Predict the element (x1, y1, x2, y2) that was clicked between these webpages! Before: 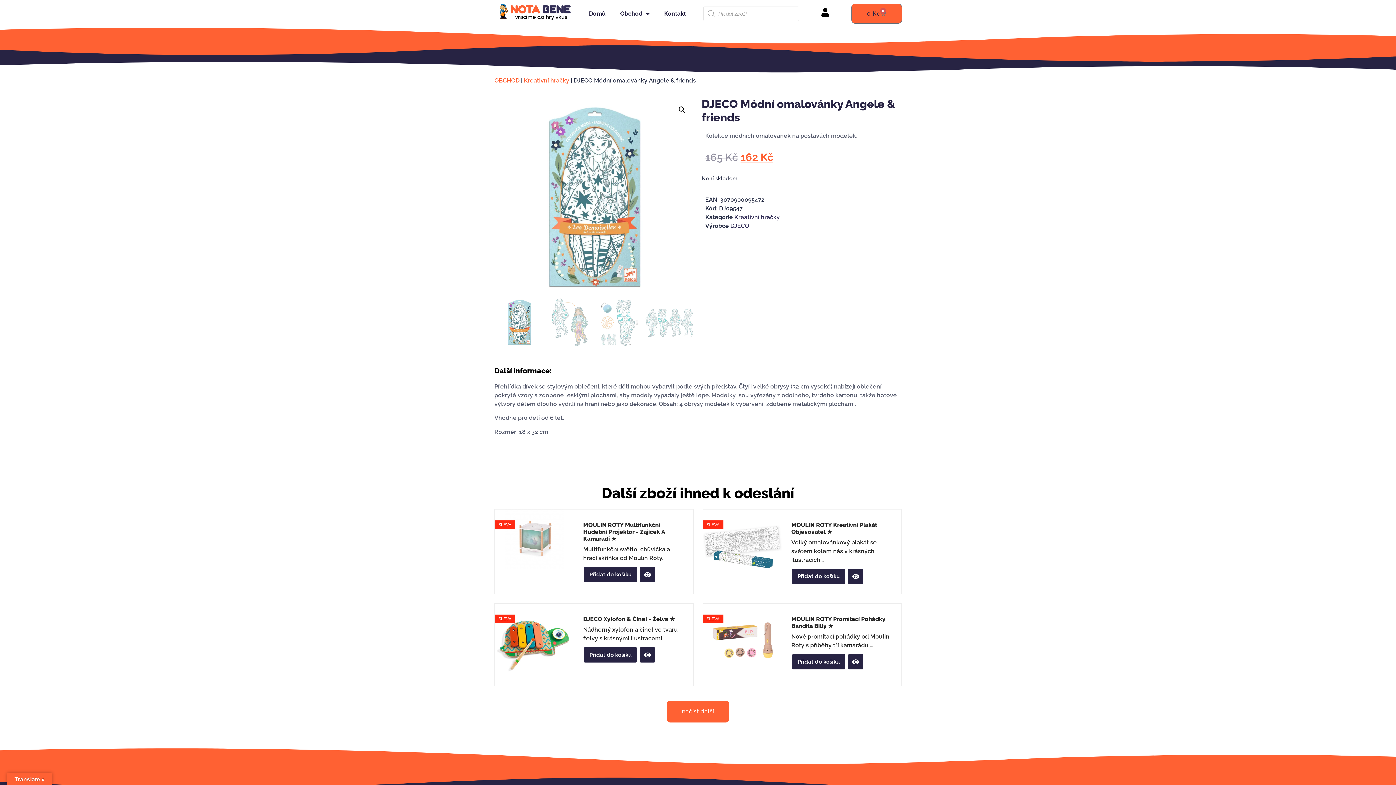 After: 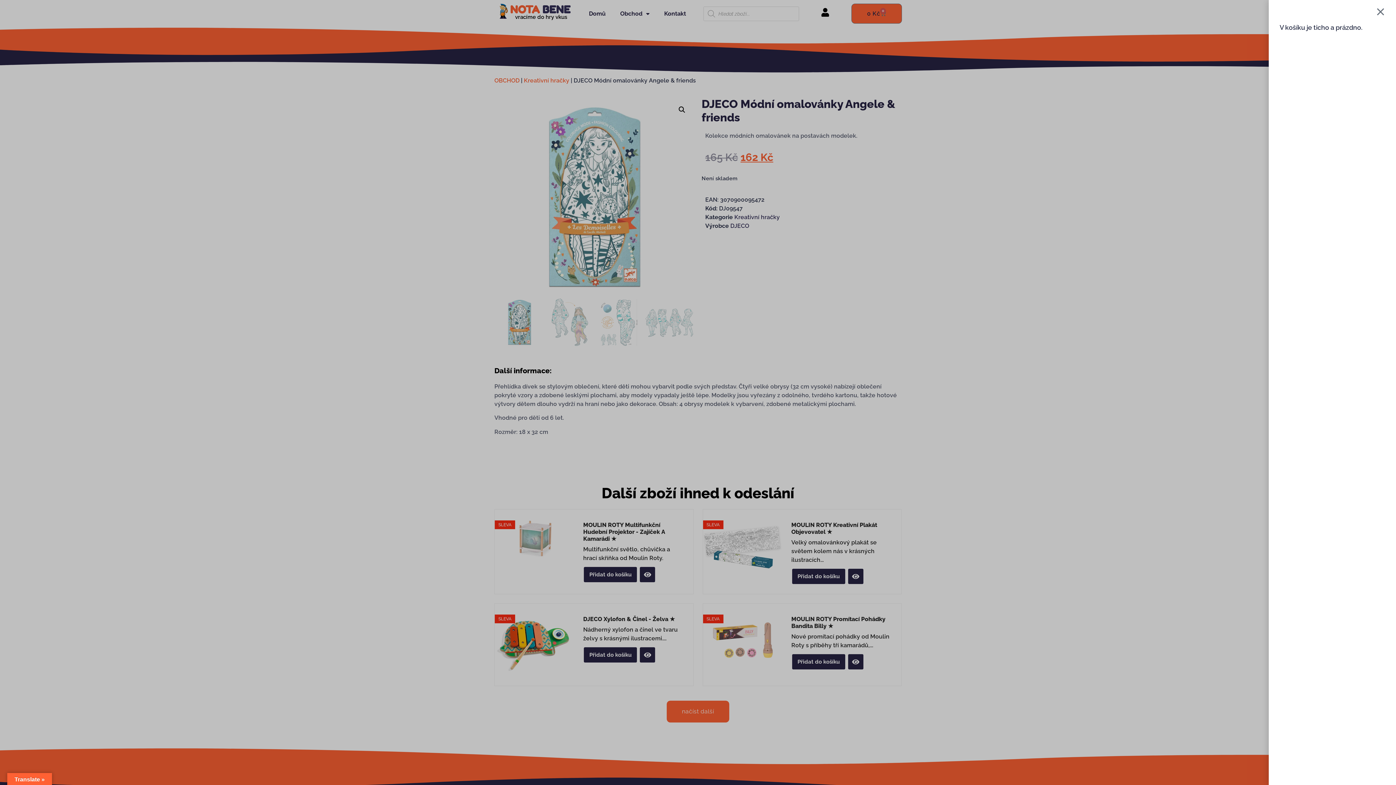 Action: label: 0 Kč
0
Cart bbox: (851, 3, 902, 23)